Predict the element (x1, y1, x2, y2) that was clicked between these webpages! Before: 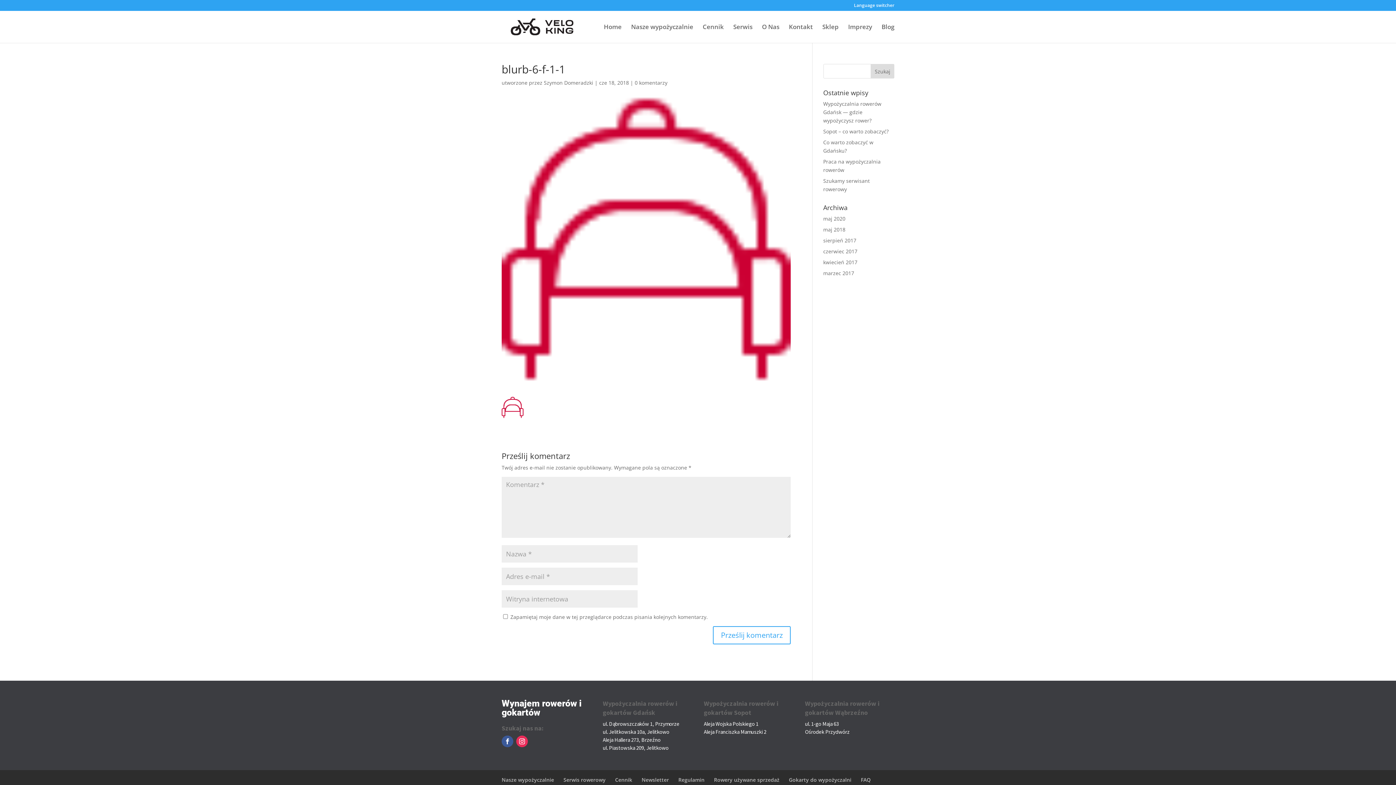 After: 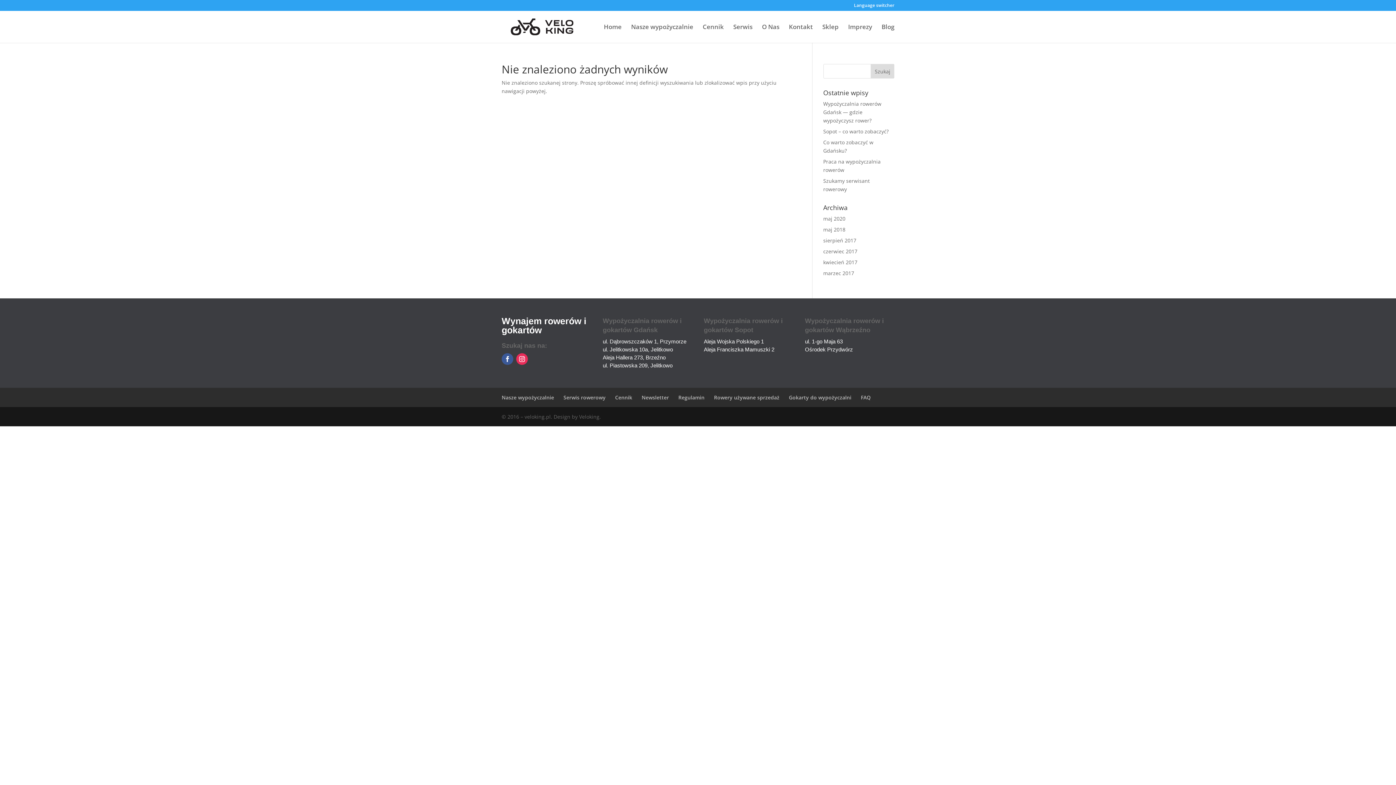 Action: label: Ośrodek Przydwórz bbox: (805, 728, 849, 735)